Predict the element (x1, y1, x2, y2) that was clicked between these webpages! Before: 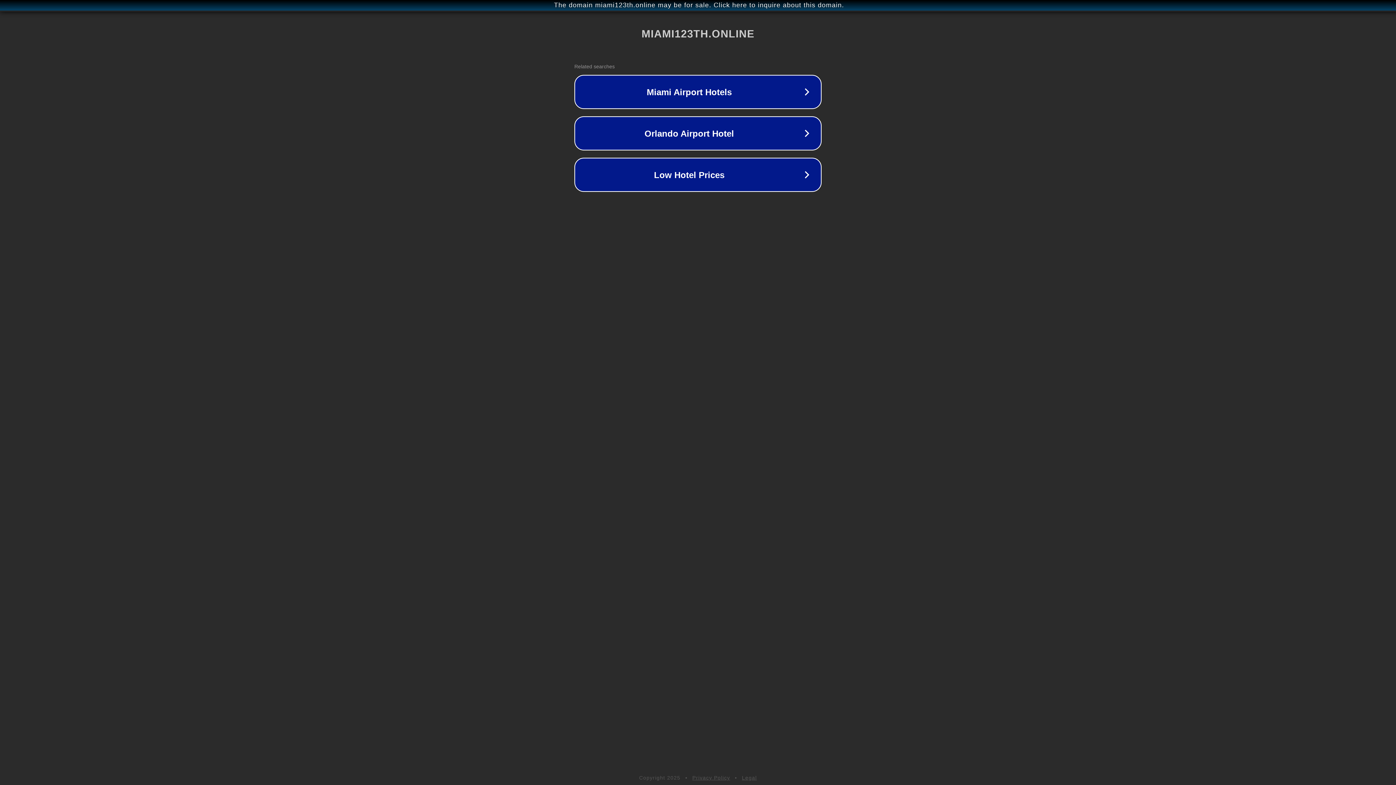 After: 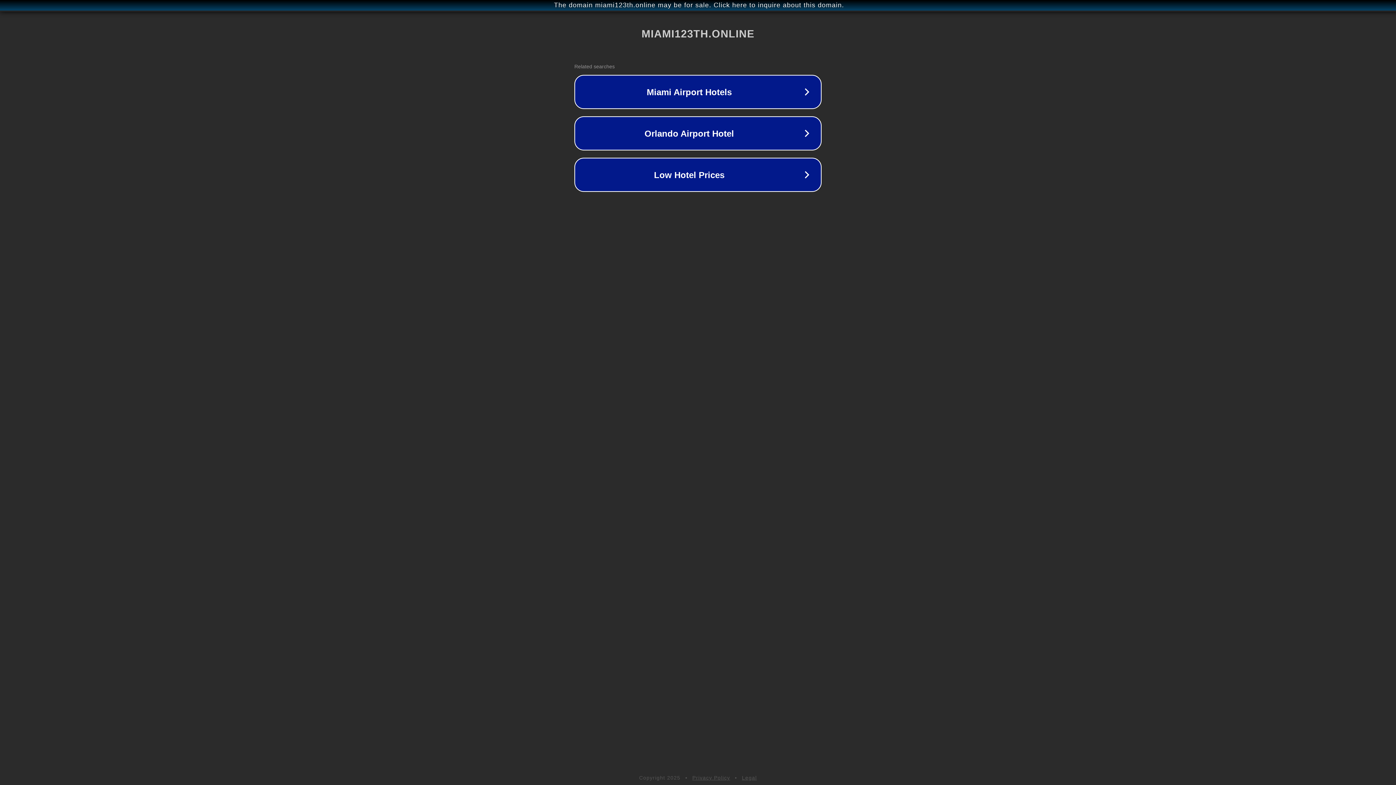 Action: bbox: (692, 775, 730, 781) label: Privacy Policy